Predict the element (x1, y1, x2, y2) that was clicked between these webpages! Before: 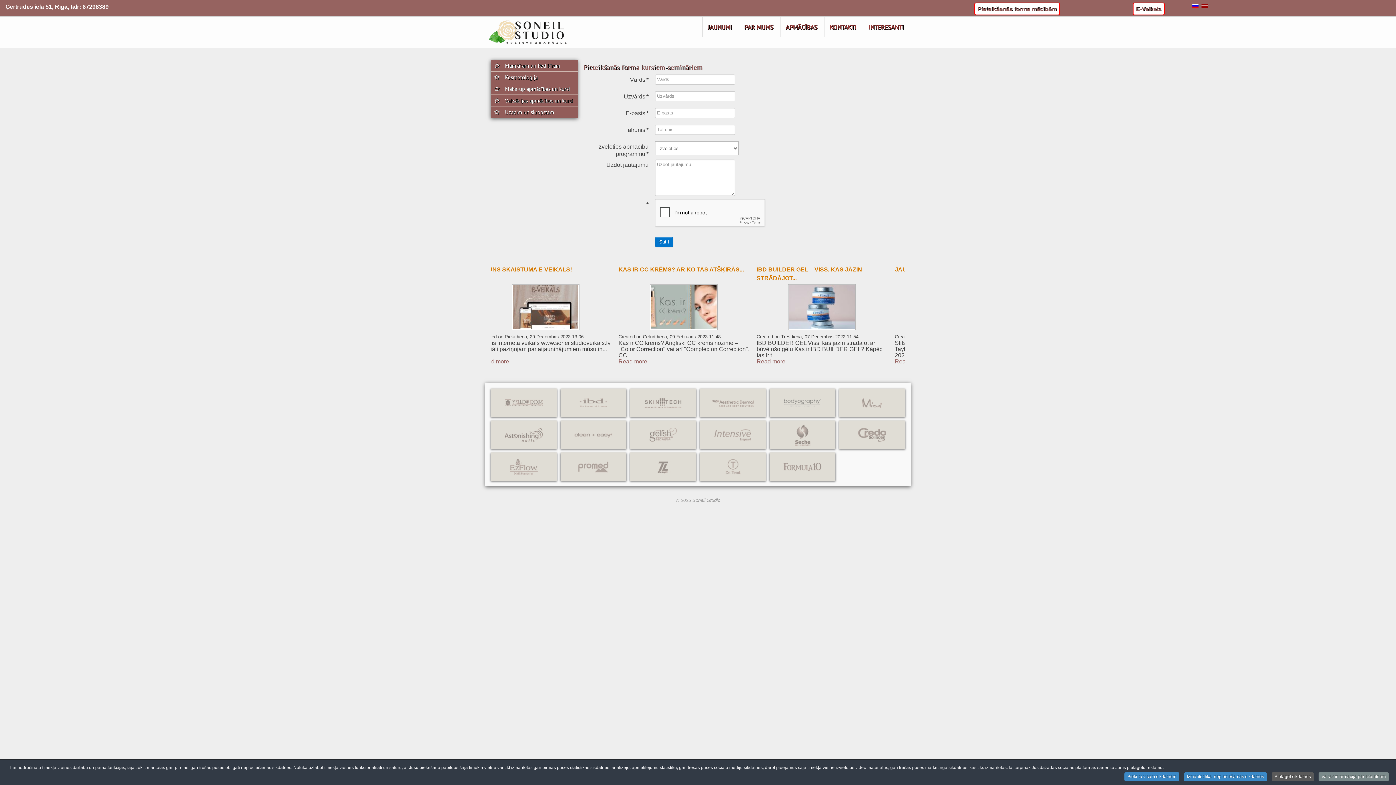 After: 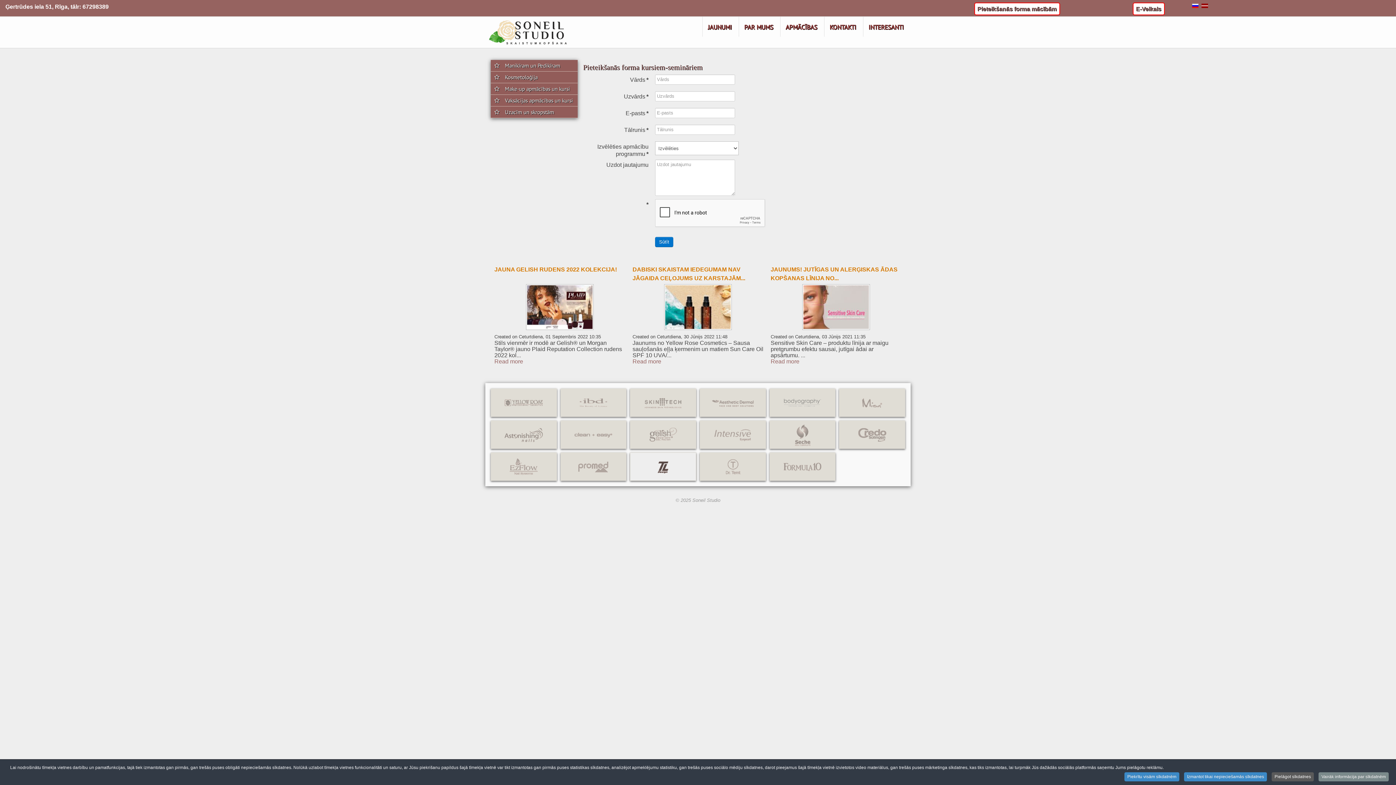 Action: bbox: (630, 453, 695, 480)